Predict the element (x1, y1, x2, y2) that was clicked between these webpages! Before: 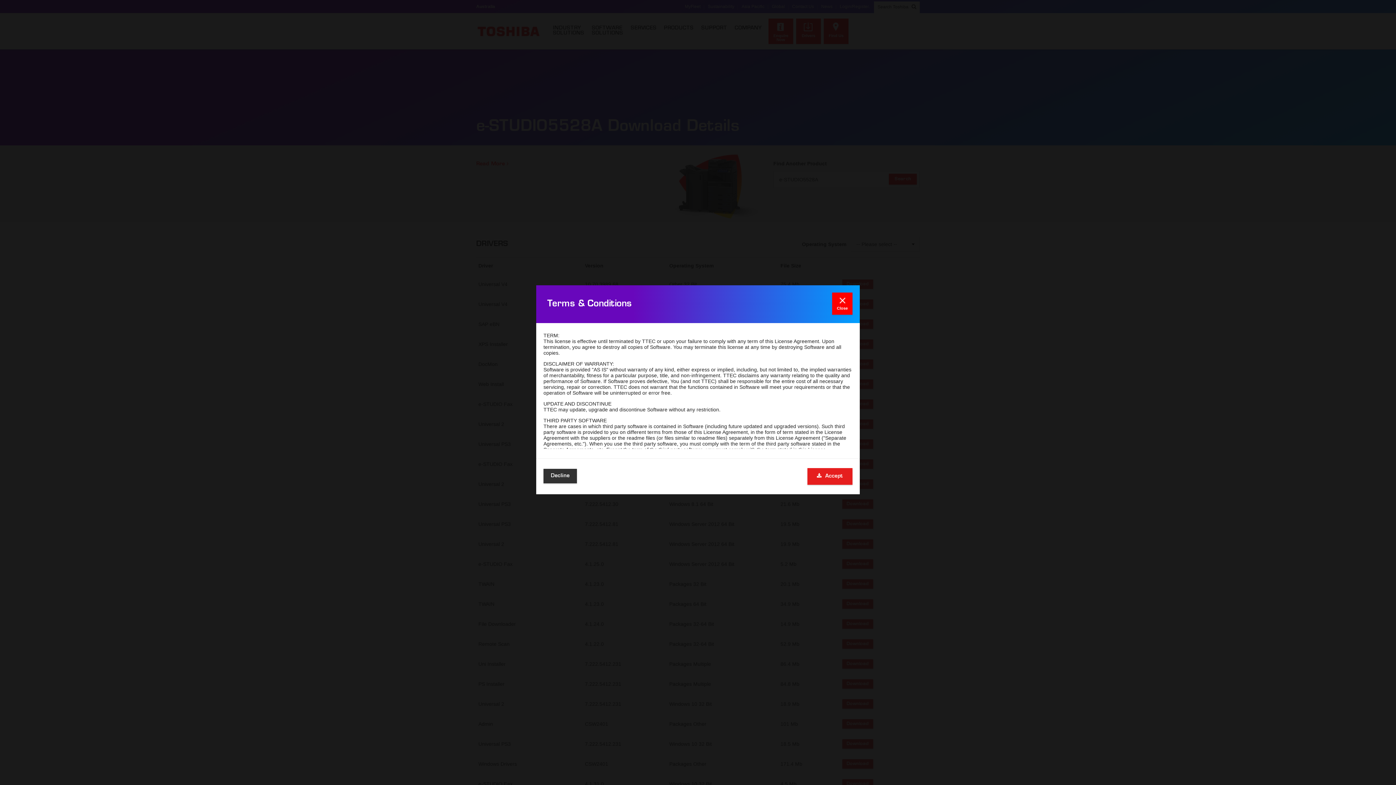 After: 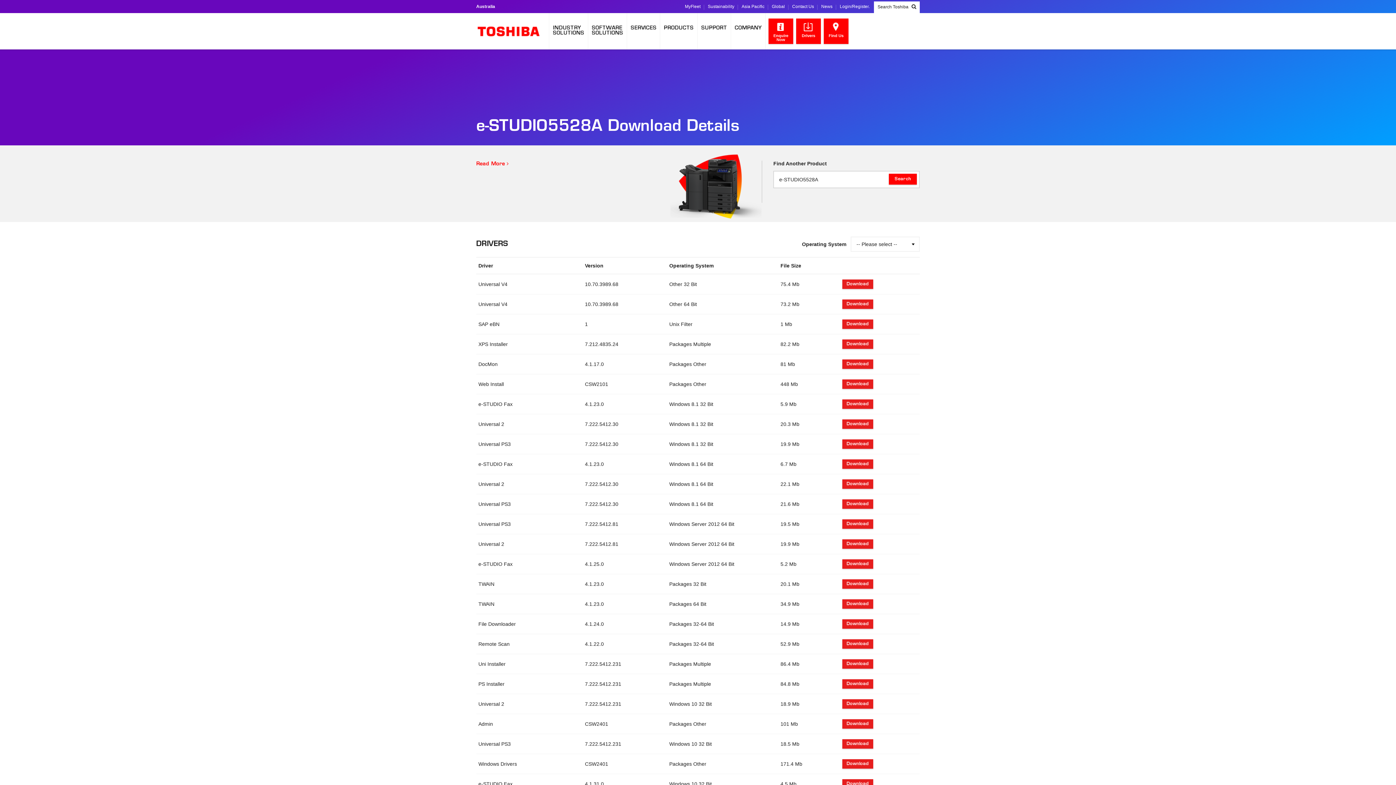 Action: bbox: (543, 469, 577, 483) label: Decline